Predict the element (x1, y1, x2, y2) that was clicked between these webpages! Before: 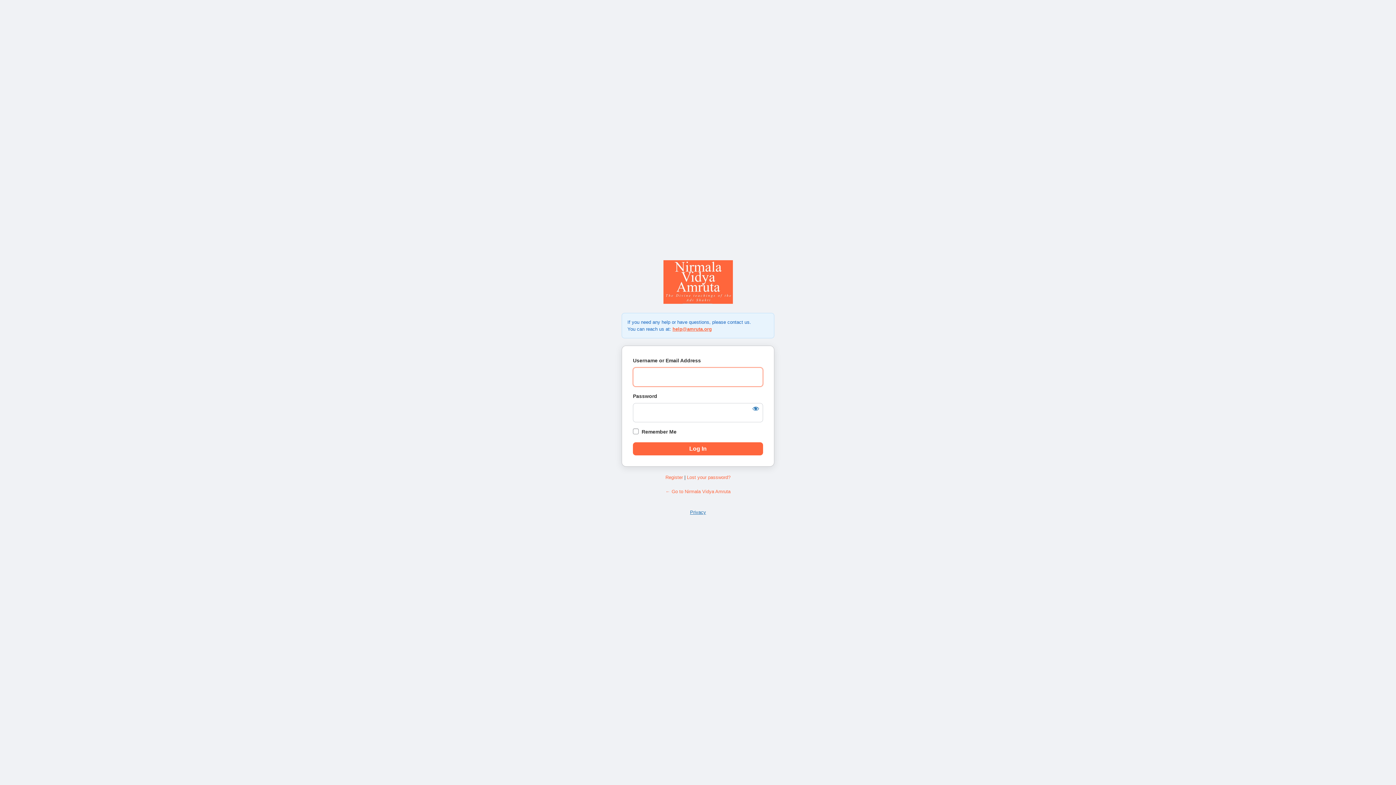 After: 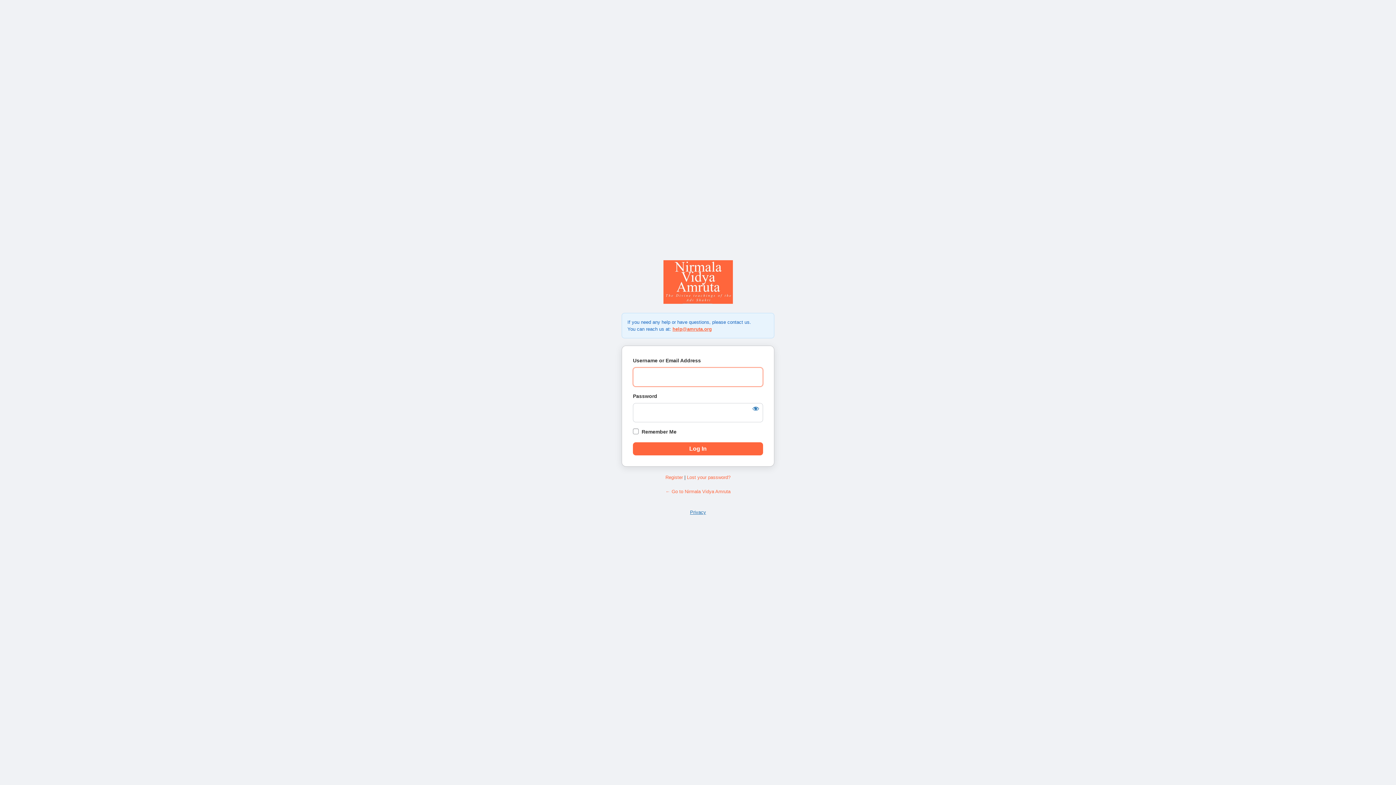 Action: bbox: (665, 488, 730, 494) label: ← Go to Nirmala Vidya Amruta